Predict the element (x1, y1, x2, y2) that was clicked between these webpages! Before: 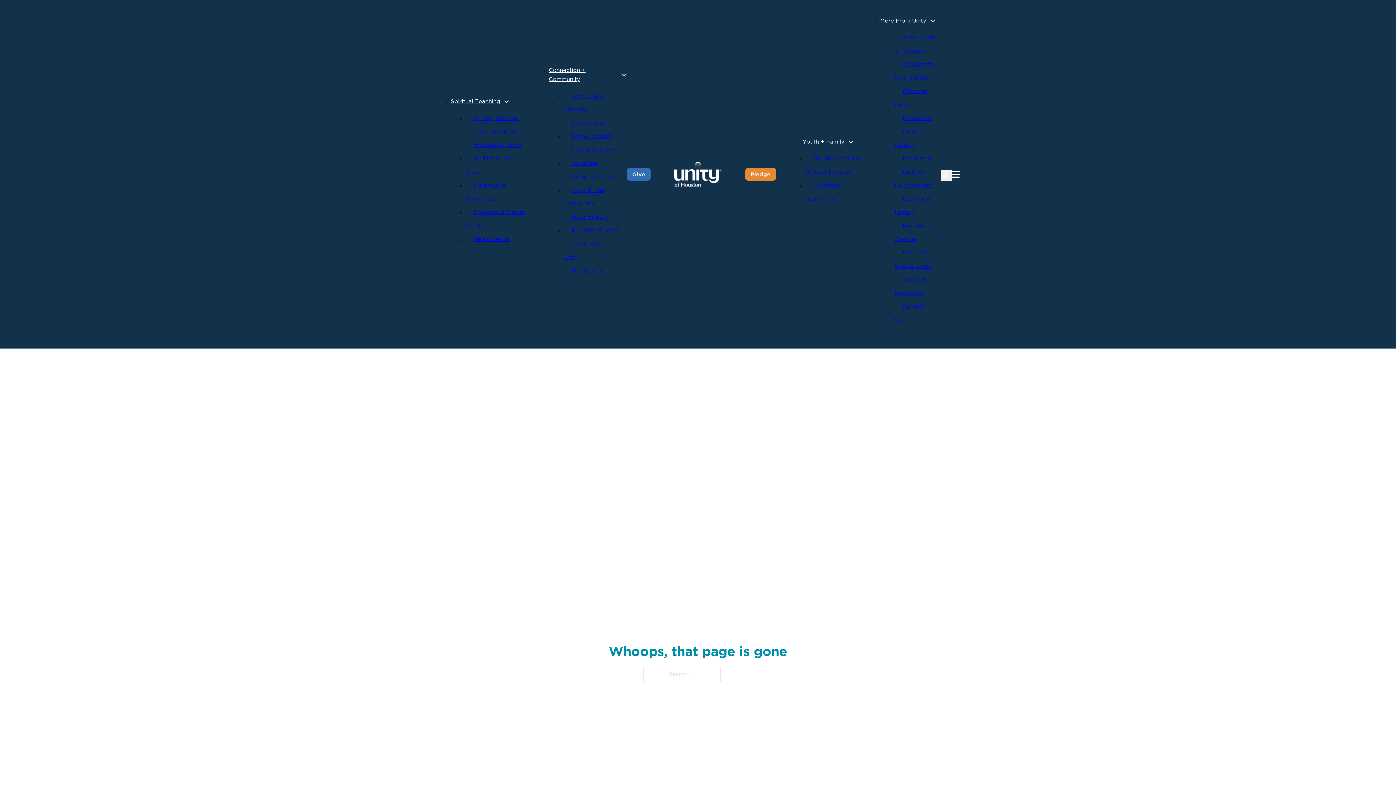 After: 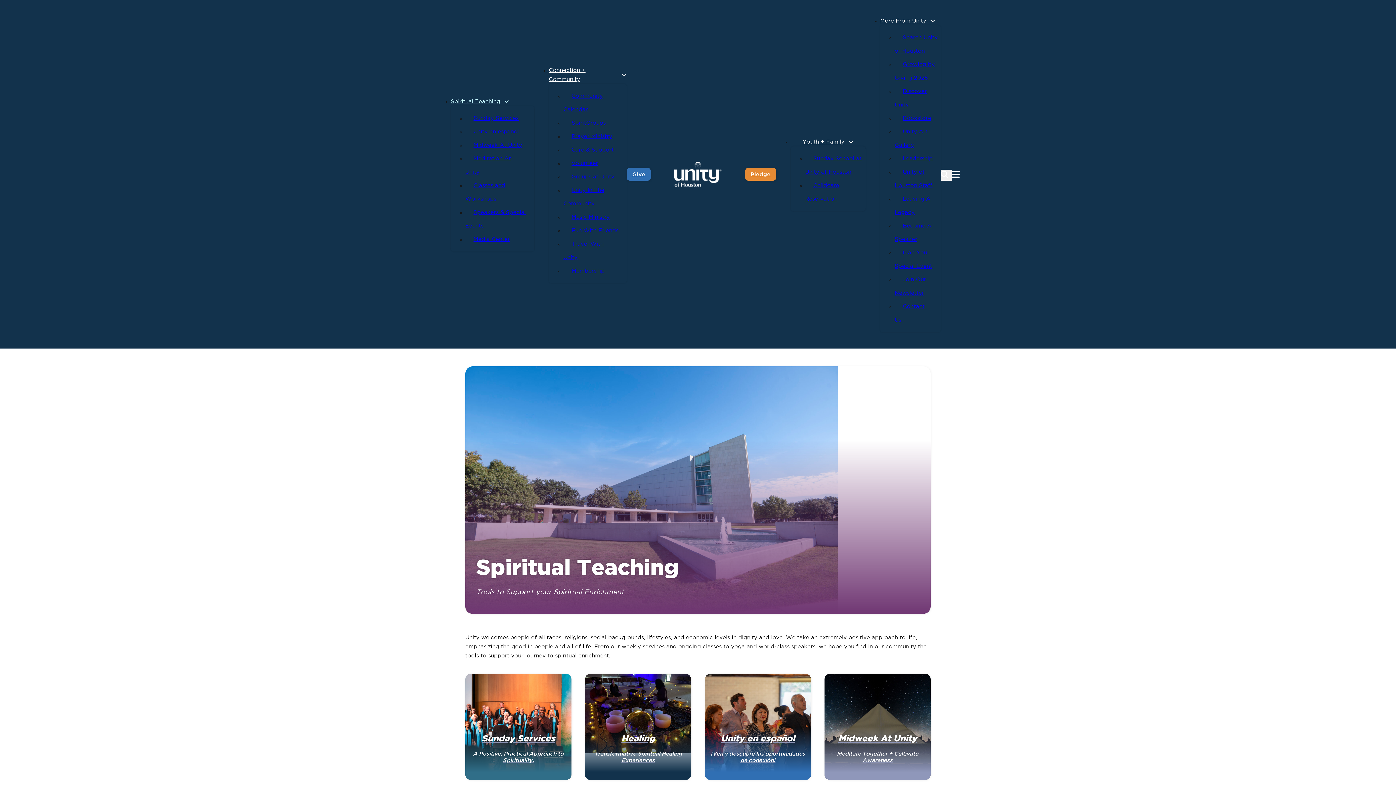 Action: label: Spiritual Teaching bbox: (450, 97, 500, 106)